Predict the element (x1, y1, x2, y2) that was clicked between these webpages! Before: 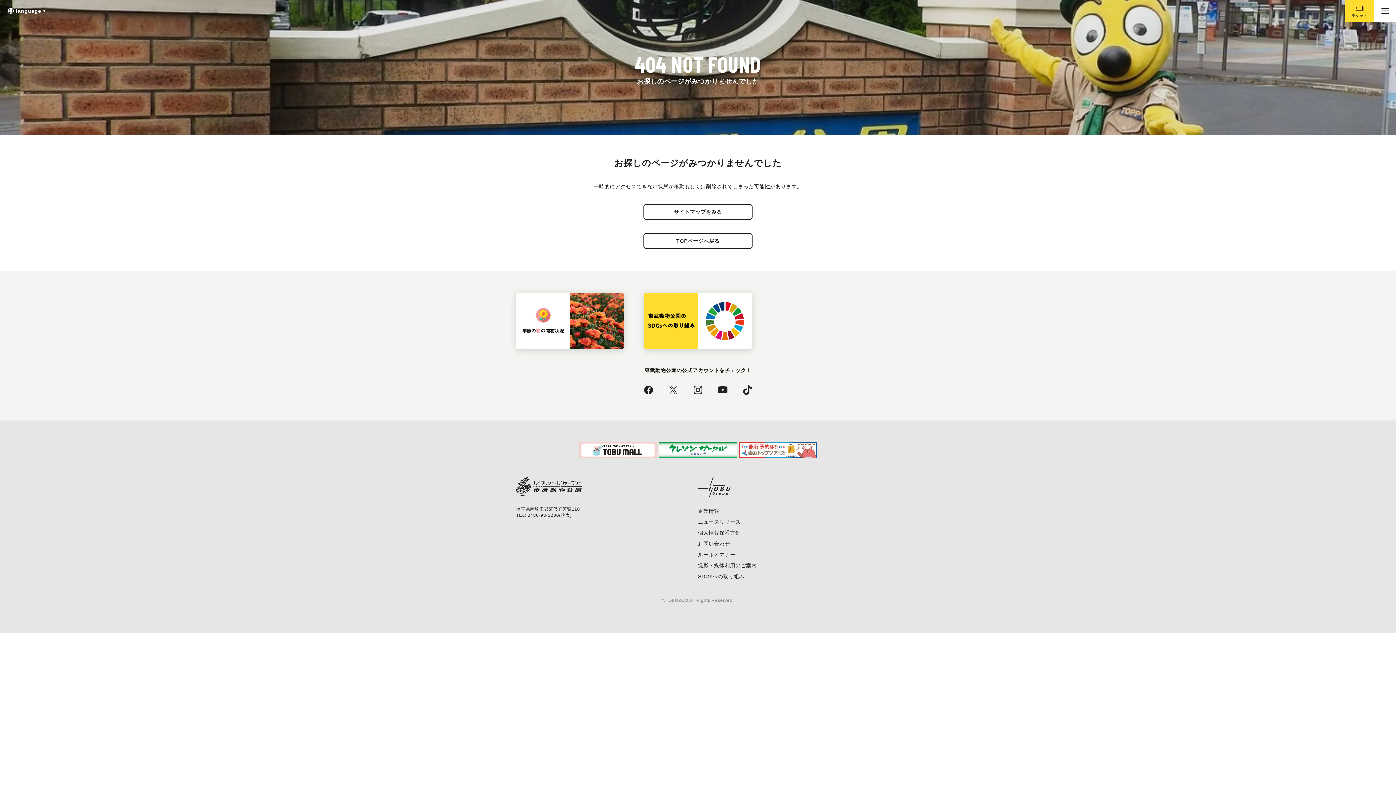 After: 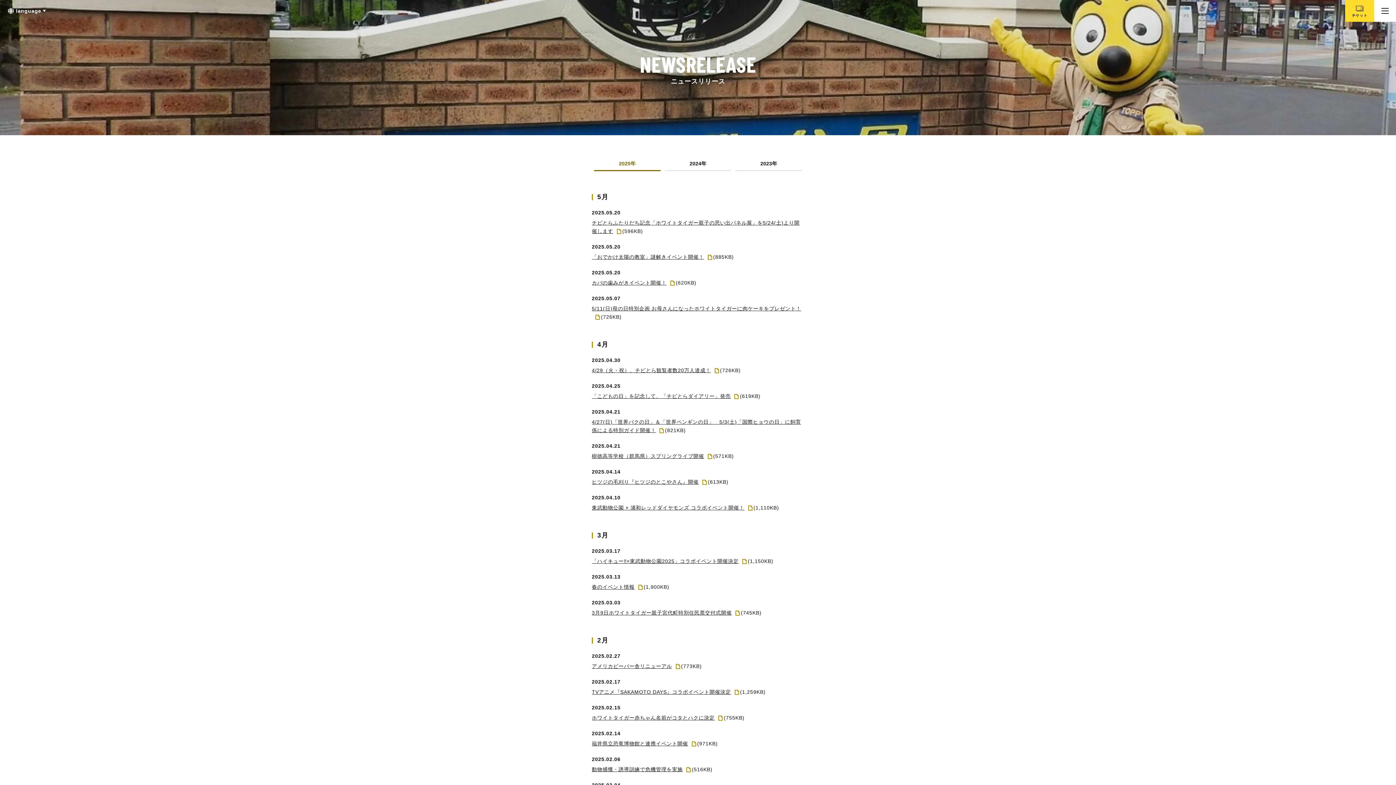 Action: bbox: (698, 519, 740, 525) label: ニュースリリース